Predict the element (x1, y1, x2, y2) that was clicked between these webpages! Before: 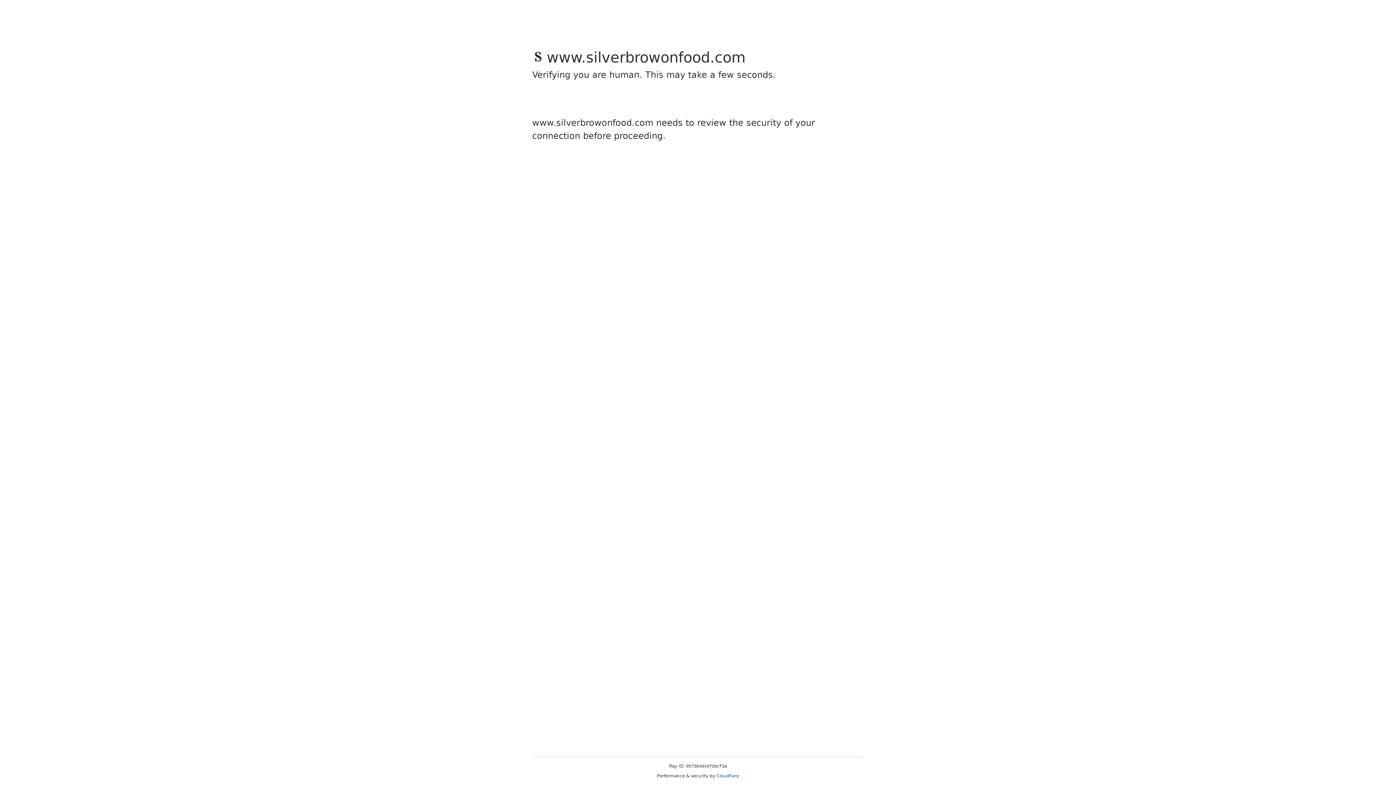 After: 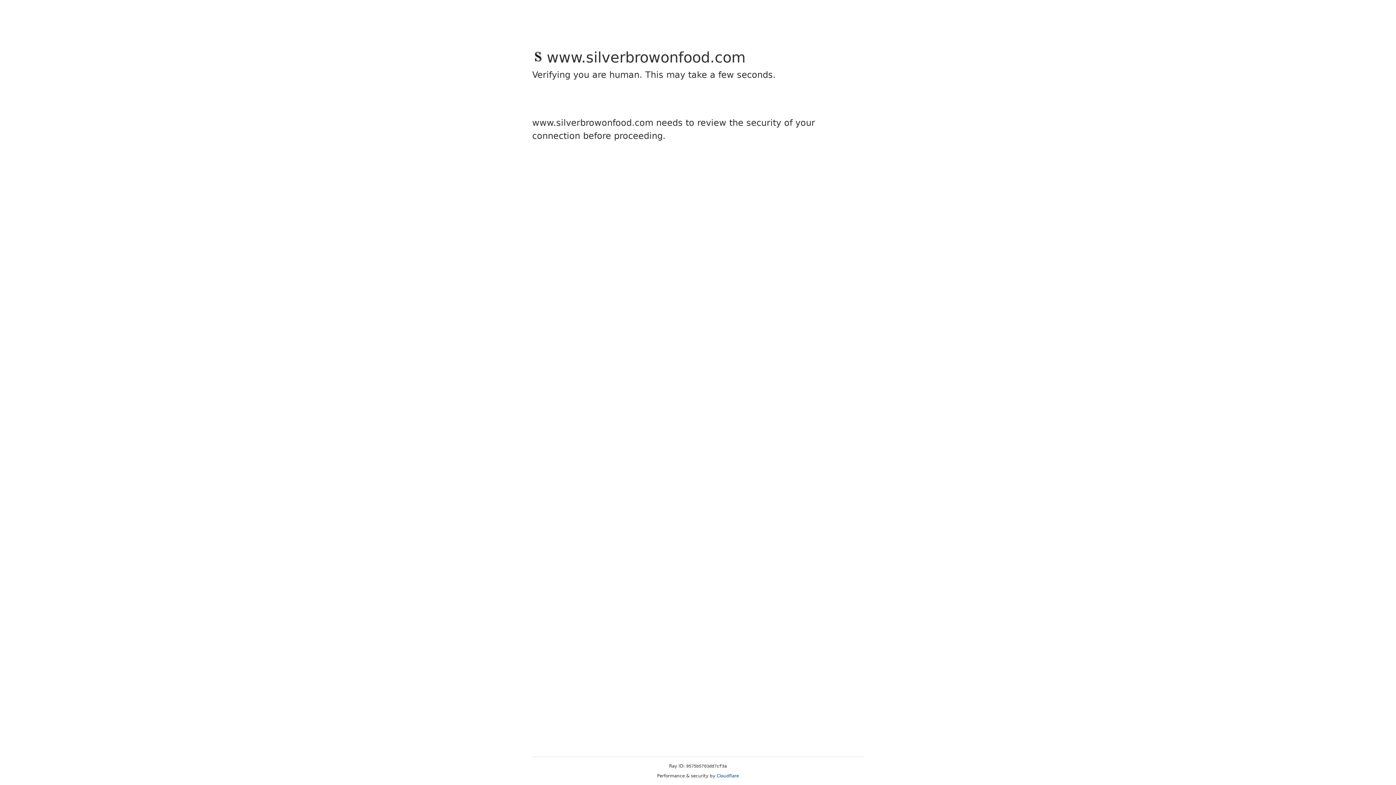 Action: label: Cloudflare bbox: (716, 773, 739, 778)